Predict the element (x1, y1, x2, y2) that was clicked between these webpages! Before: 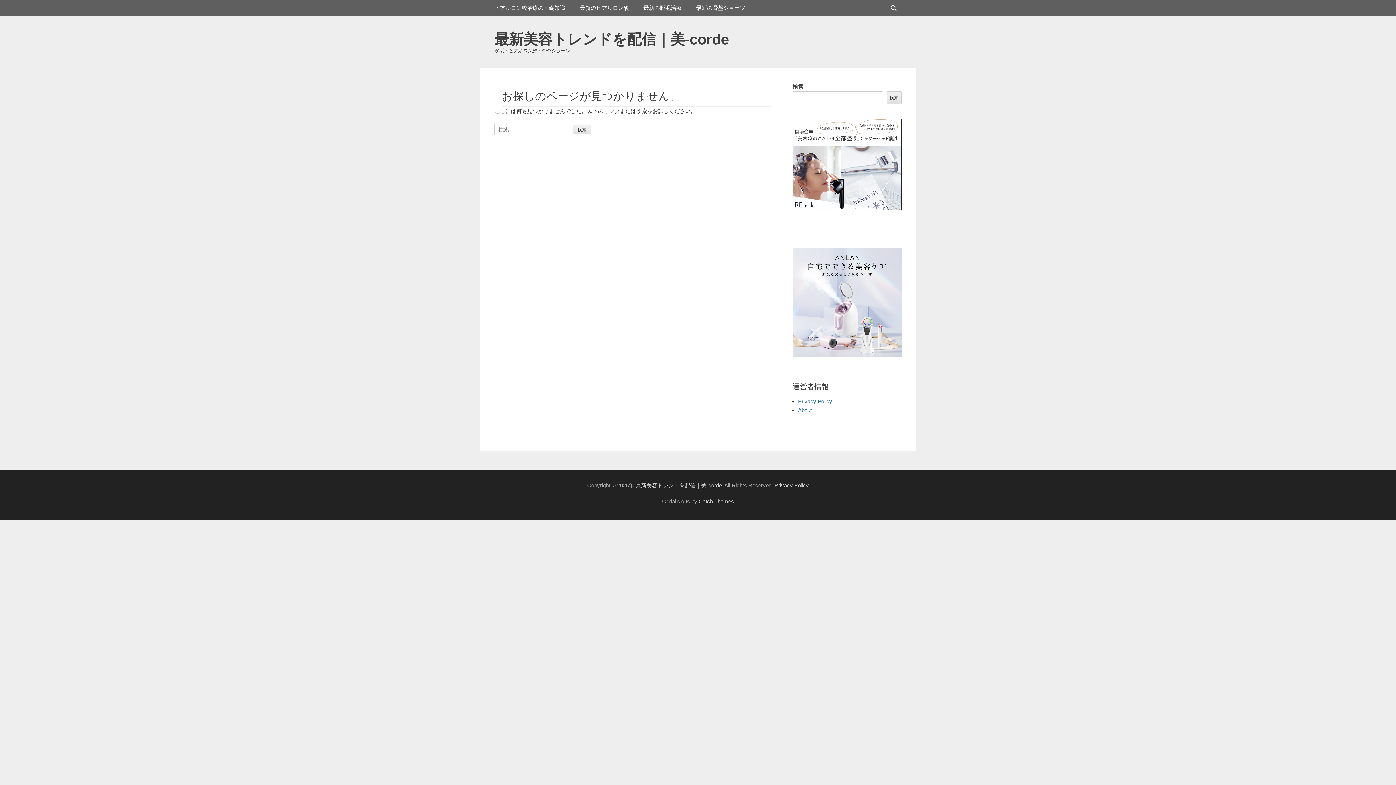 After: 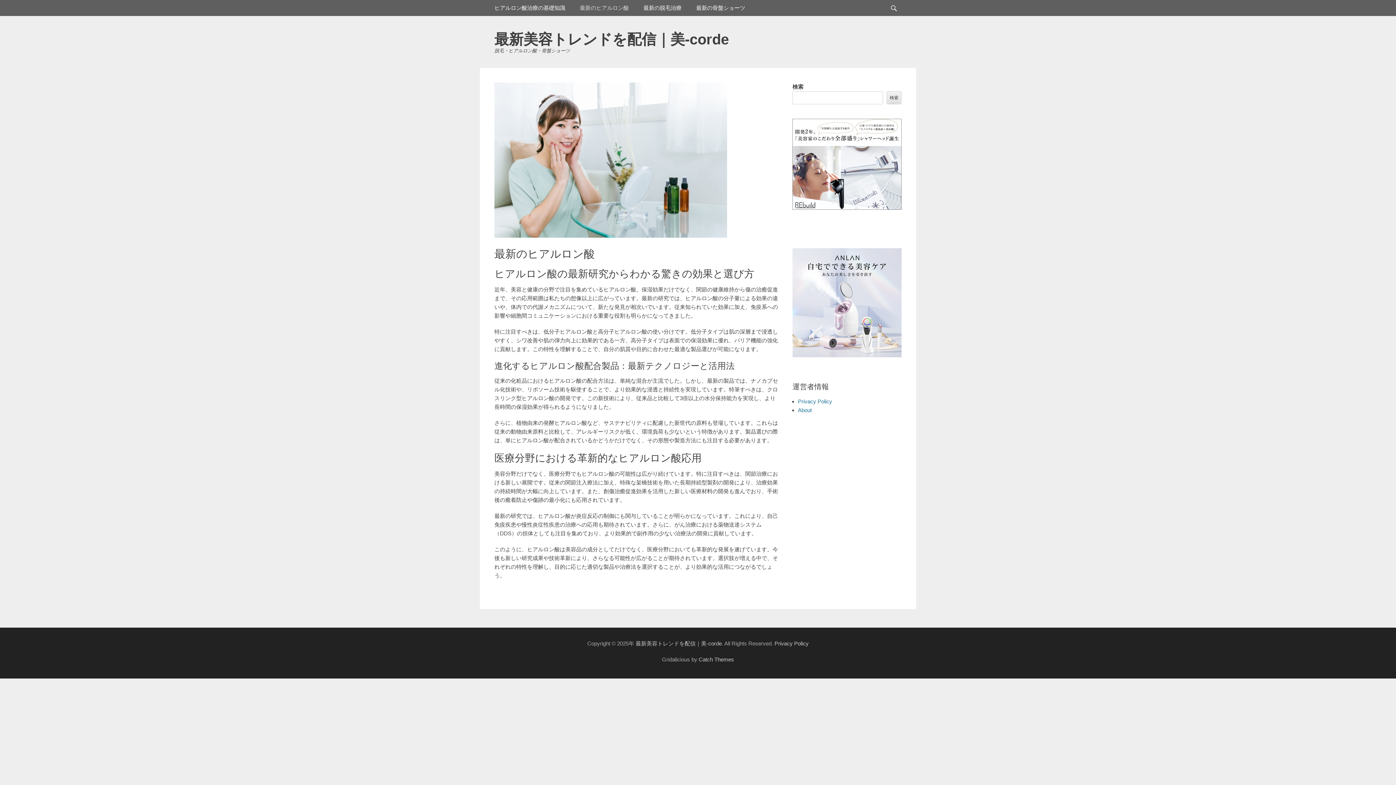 Action: bbox: (572, 0, 636, 16) label: 最新のヒアルロン酸